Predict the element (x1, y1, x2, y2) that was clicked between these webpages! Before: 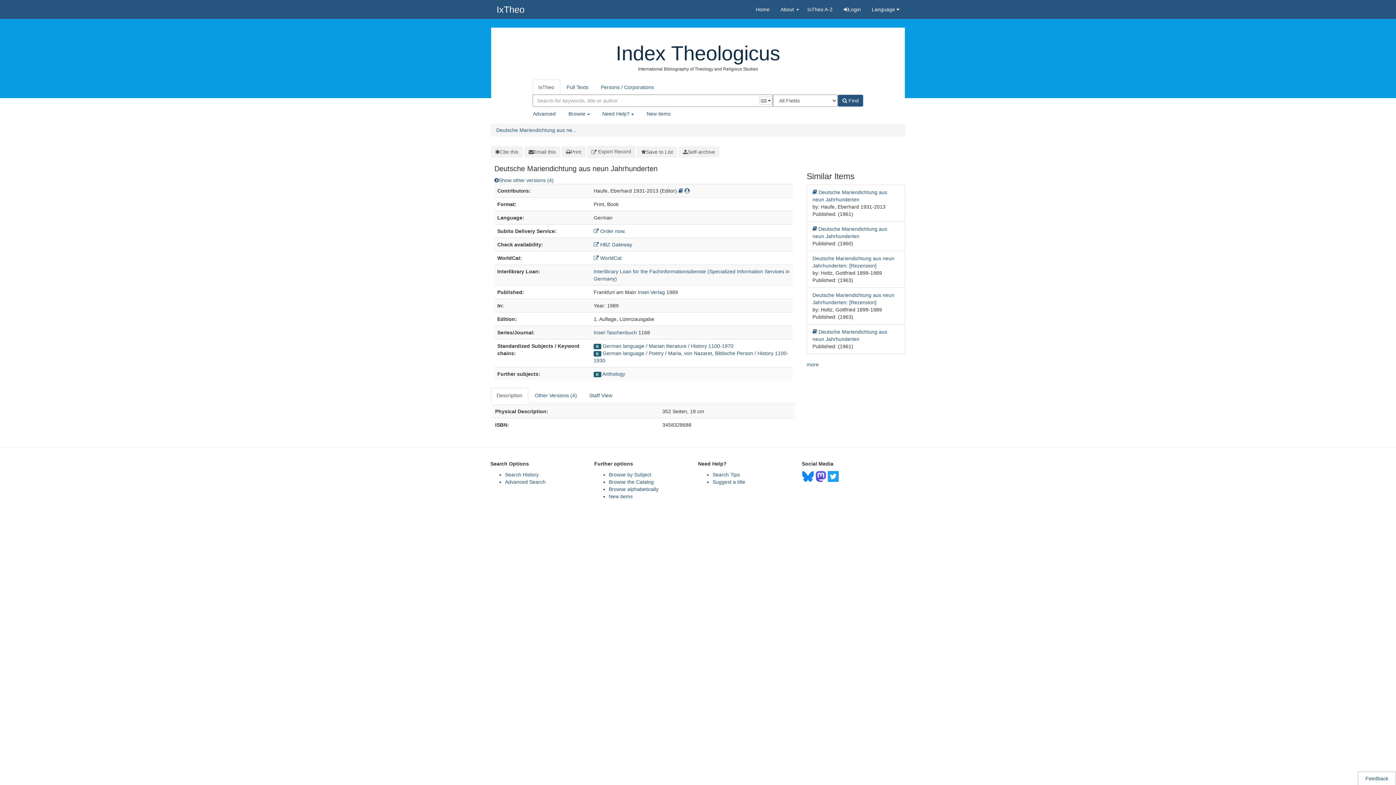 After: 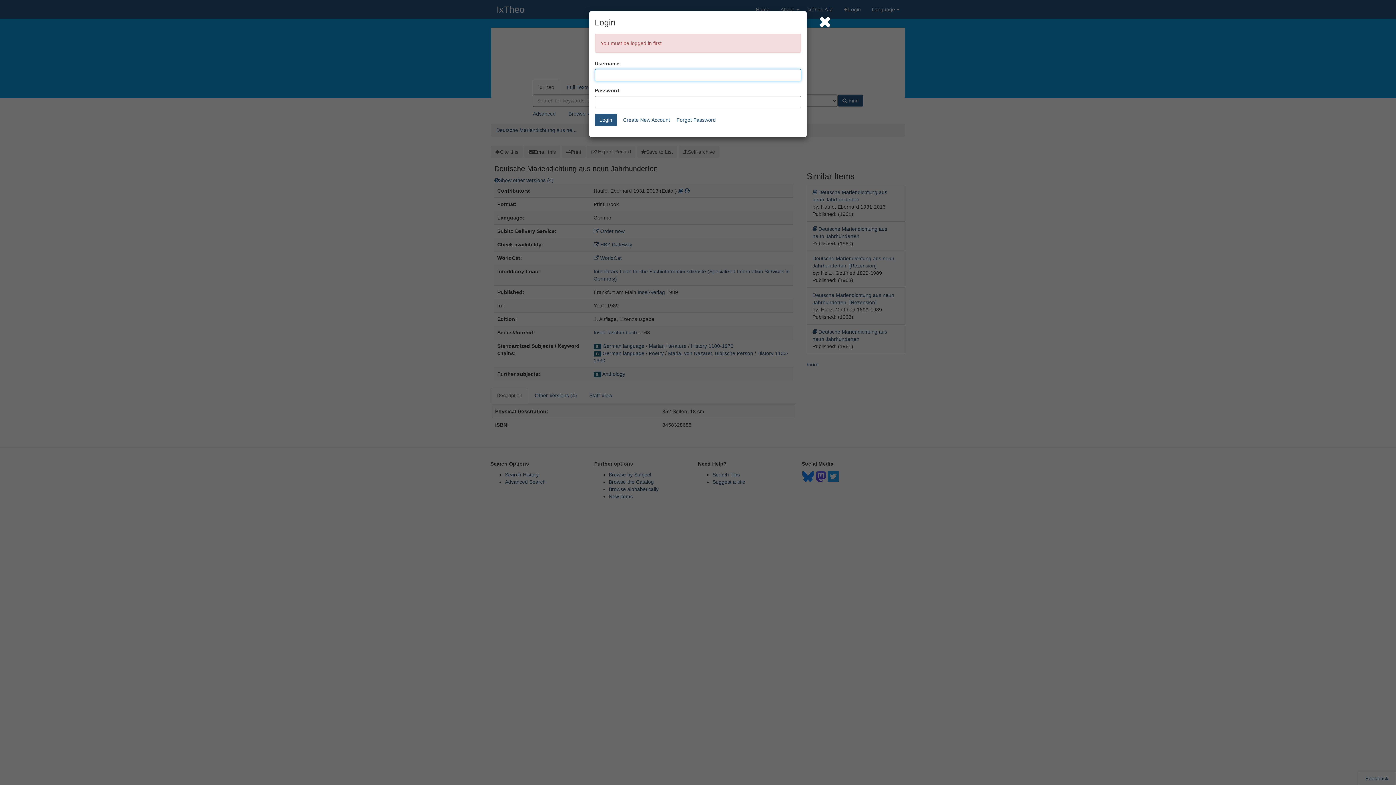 Action: label: Email this bbox: (524, 146, 560, 157)